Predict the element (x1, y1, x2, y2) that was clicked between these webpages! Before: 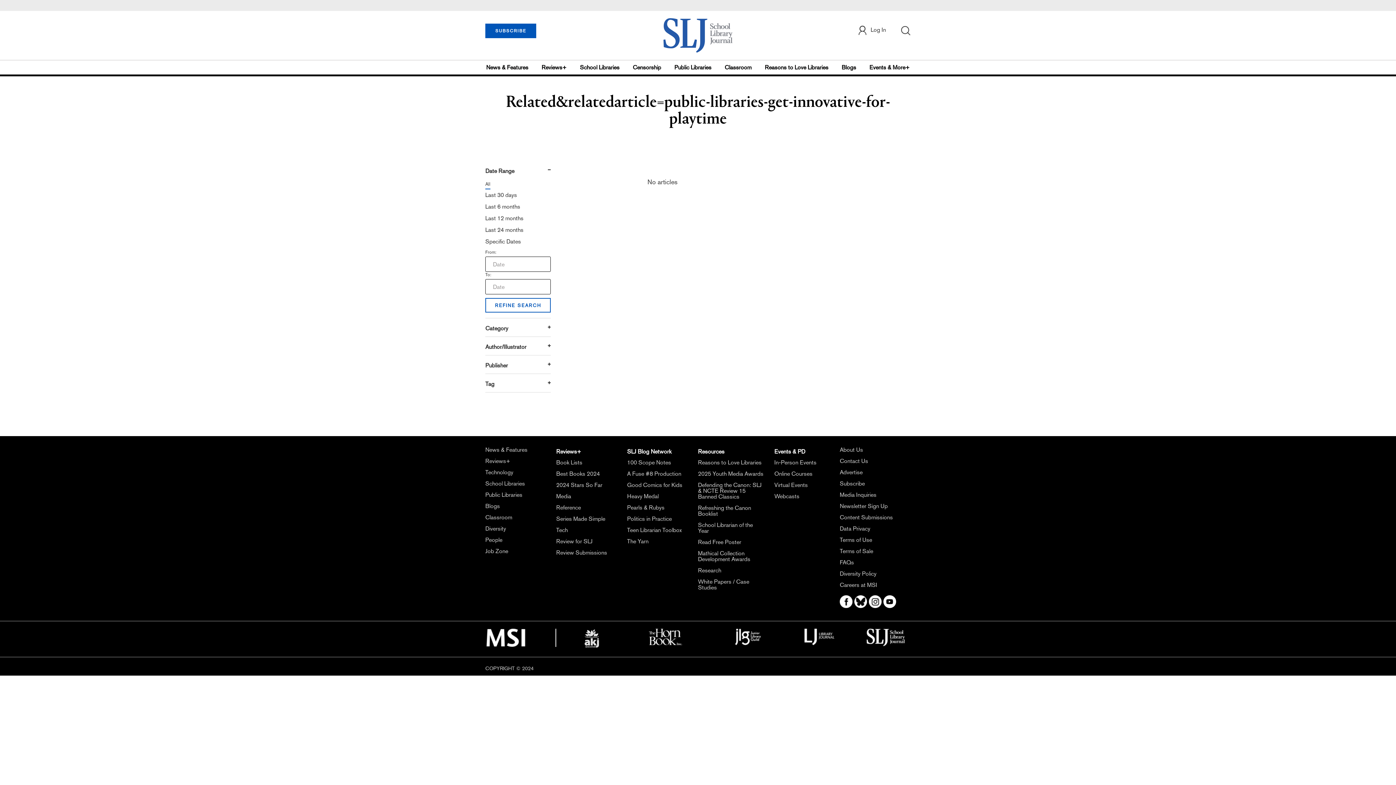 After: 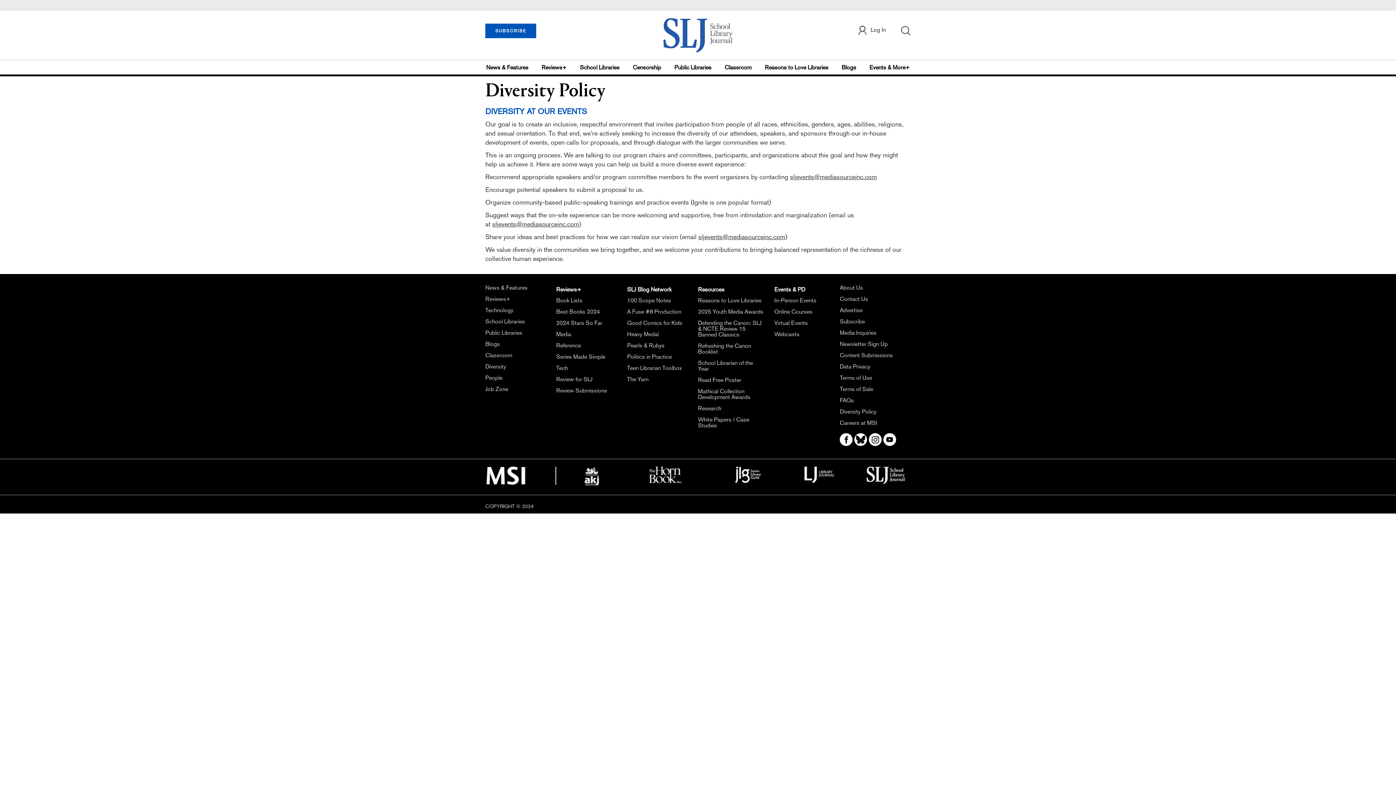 Action: bbox: (840, 570, 876, 577) label: Diversity Policy